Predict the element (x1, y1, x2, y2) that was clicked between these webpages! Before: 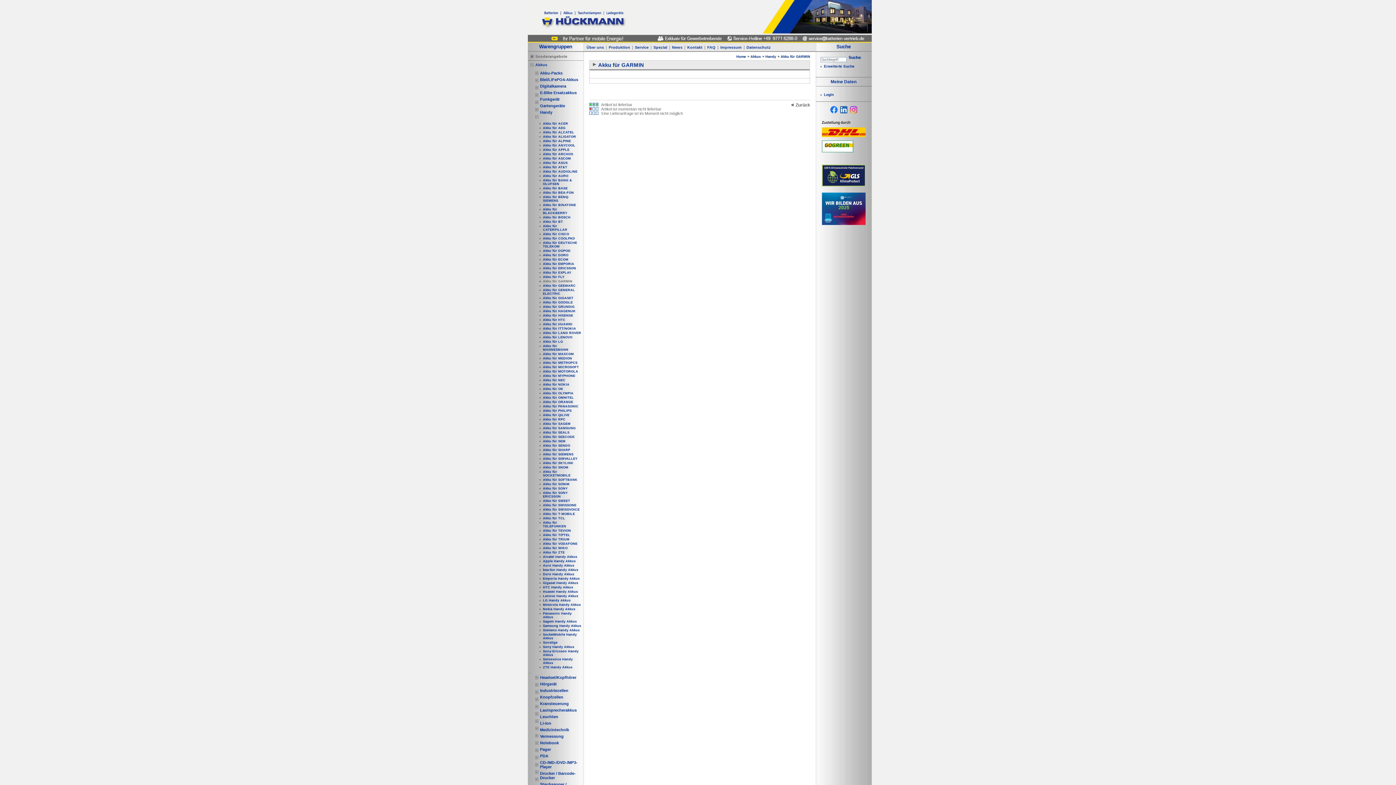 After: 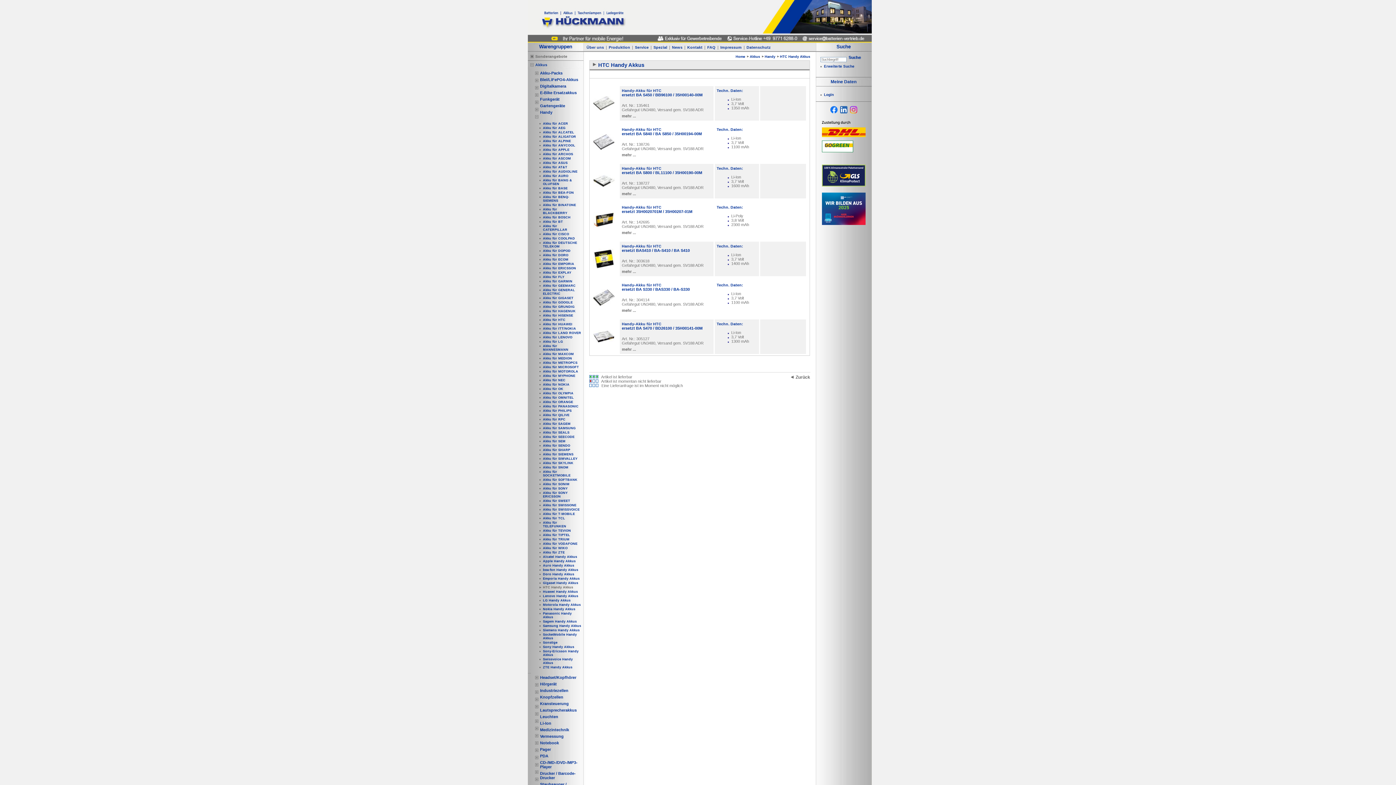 Action: label: HTC Handy Akkus bbox: (539, 585, 581, 589)